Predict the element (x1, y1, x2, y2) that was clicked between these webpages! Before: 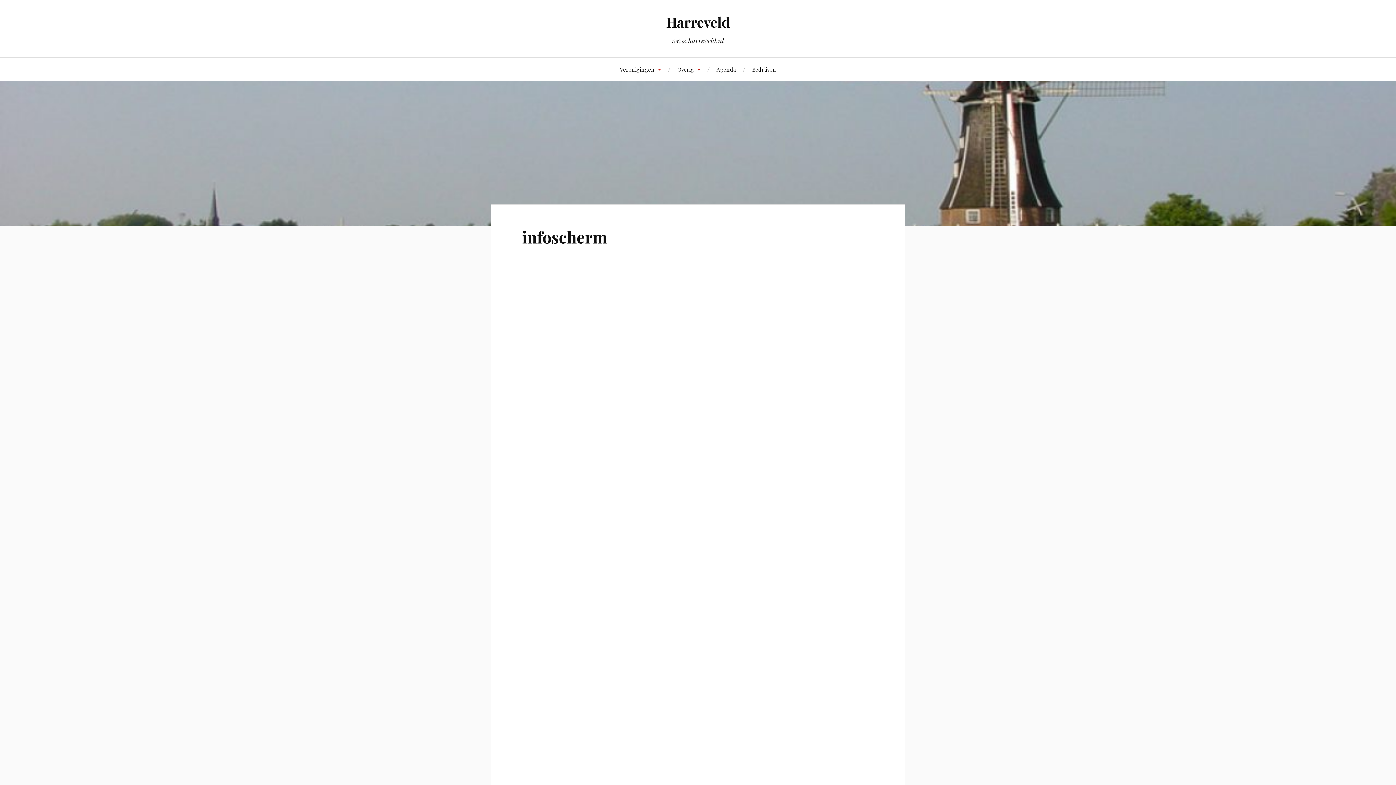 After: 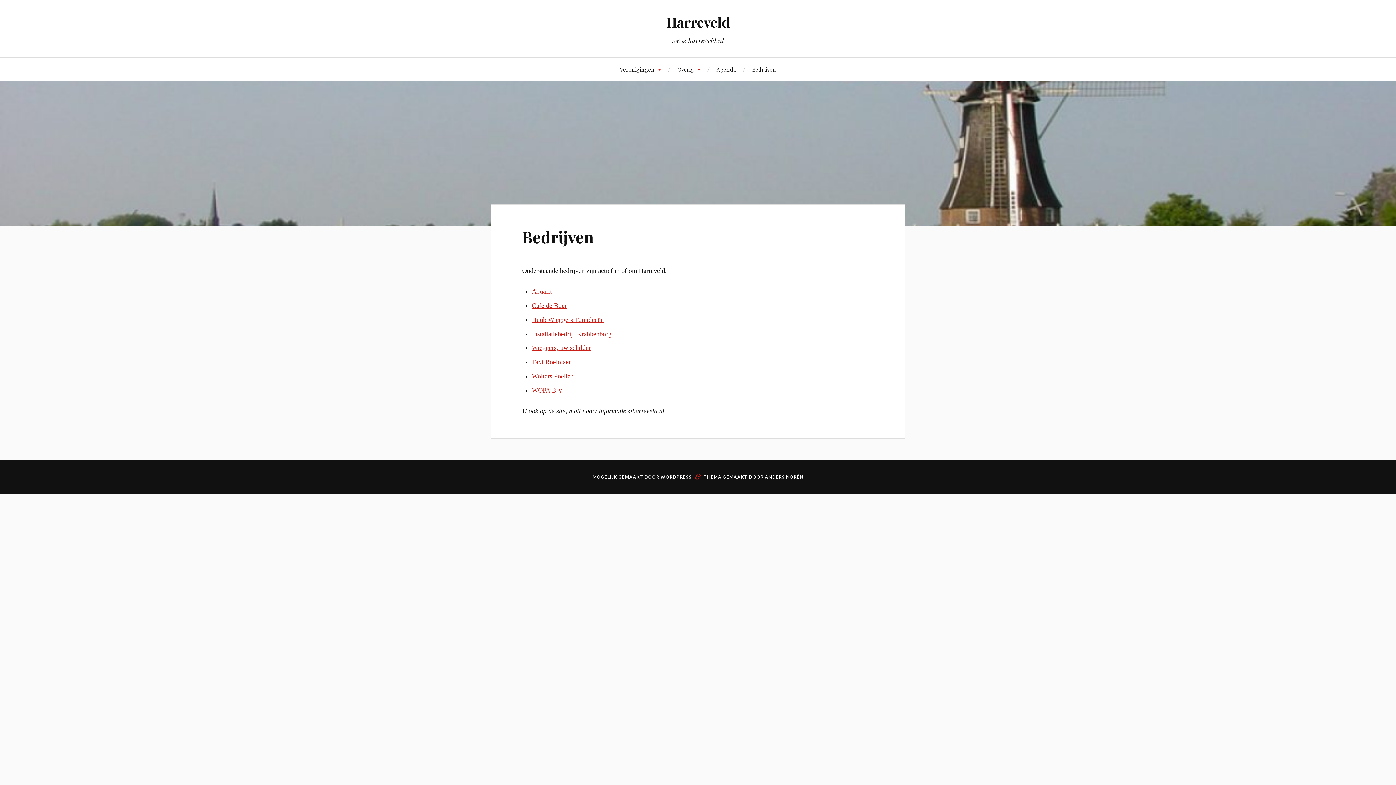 Action: label: Bedrijven bbox: (752, 57, 776, 80)